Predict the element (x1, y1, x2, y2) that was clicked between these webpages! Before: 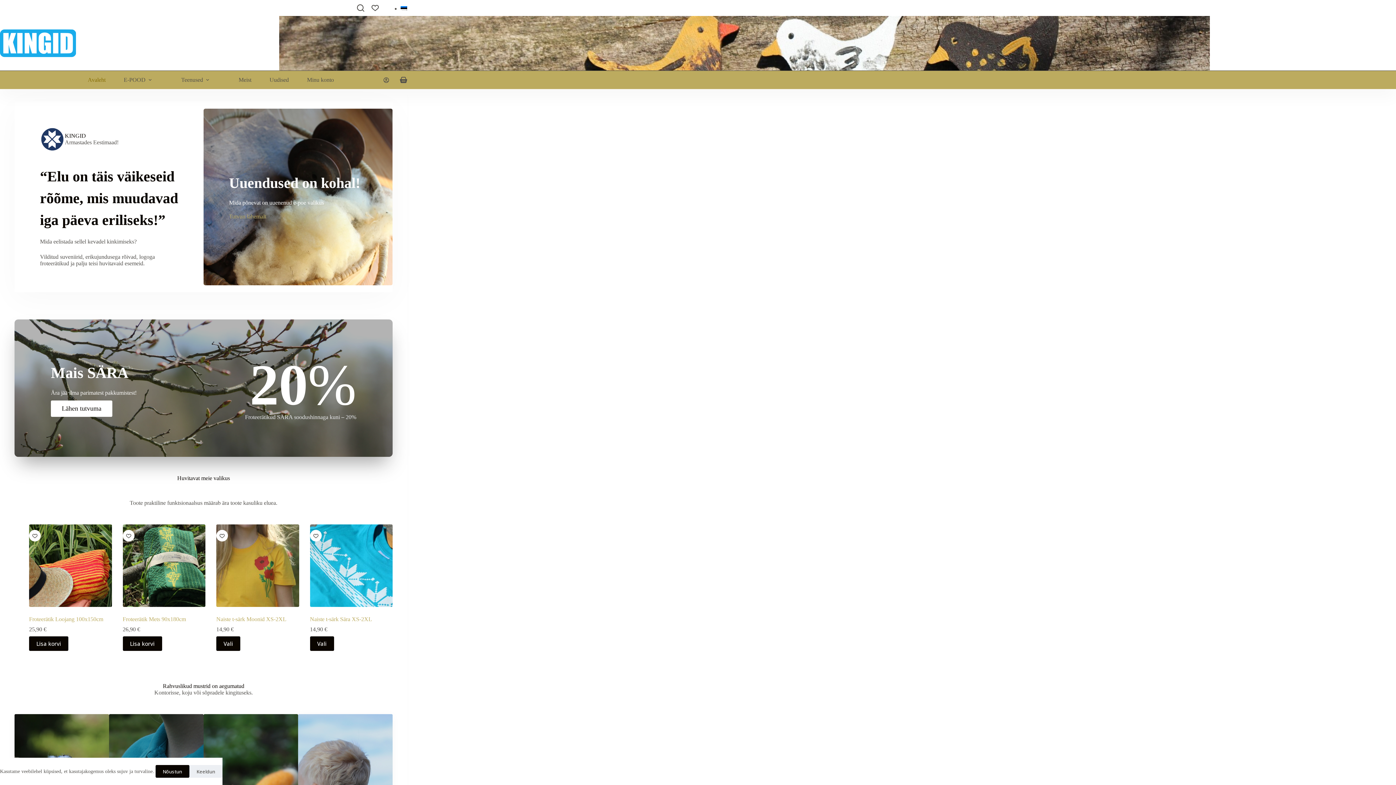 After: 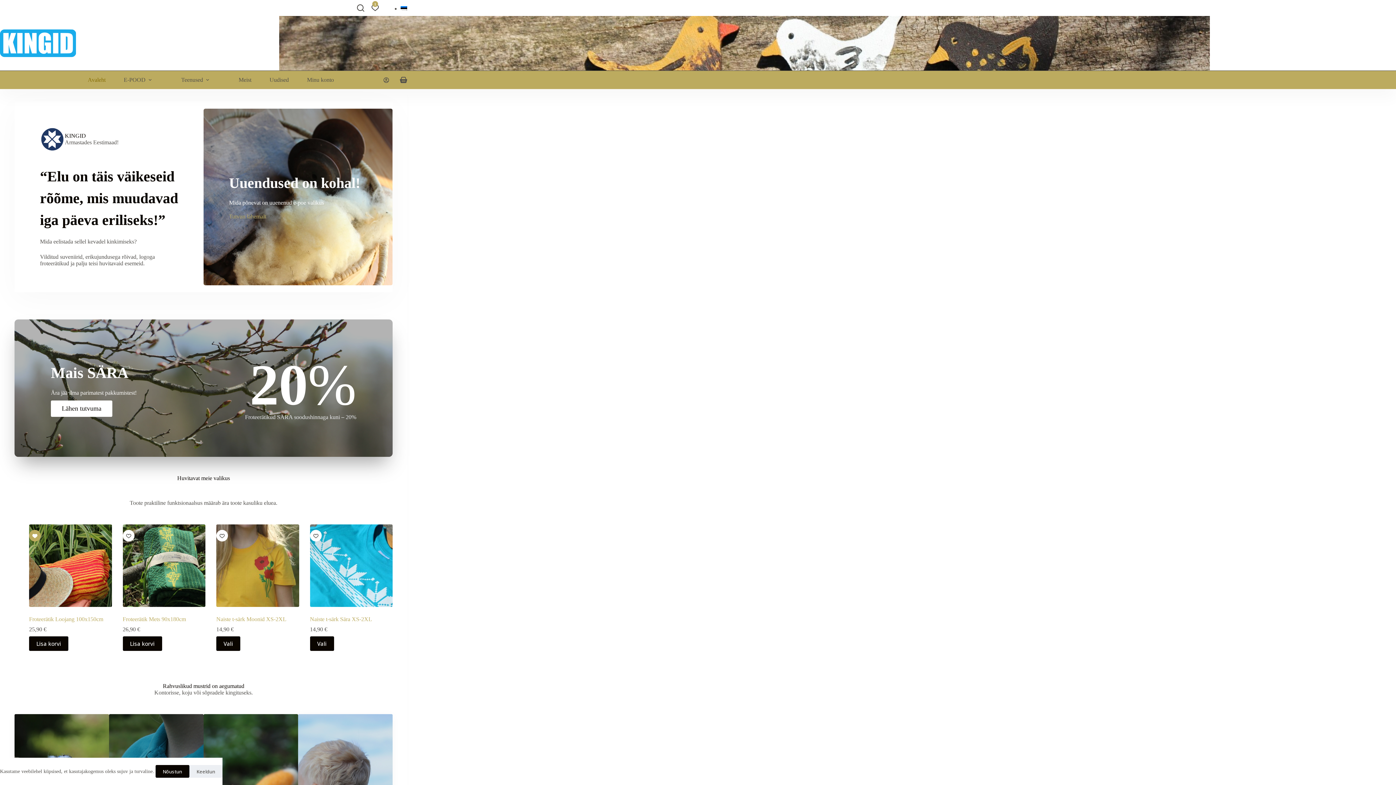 Action: bbox: (29, 530, 40, 541) label: Lisa soovinimekirja